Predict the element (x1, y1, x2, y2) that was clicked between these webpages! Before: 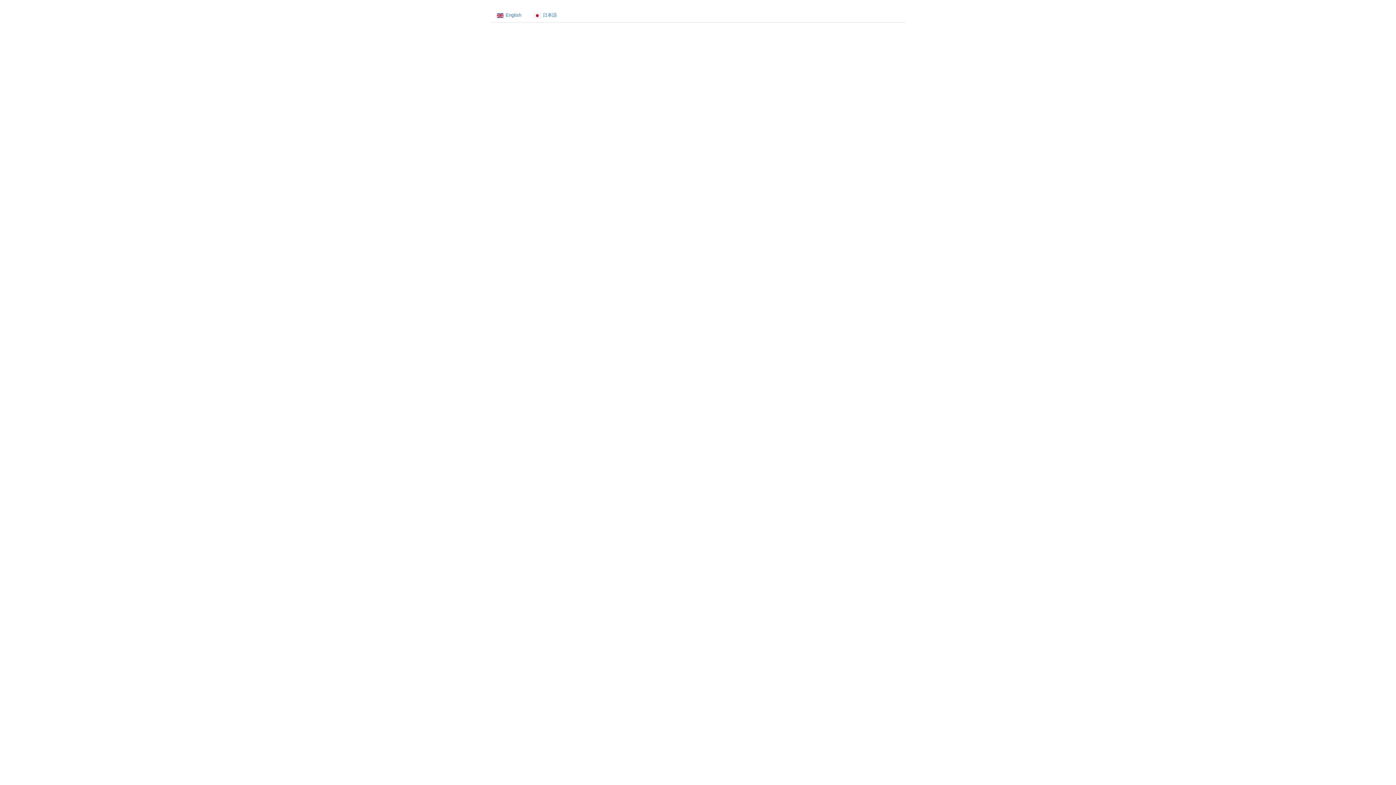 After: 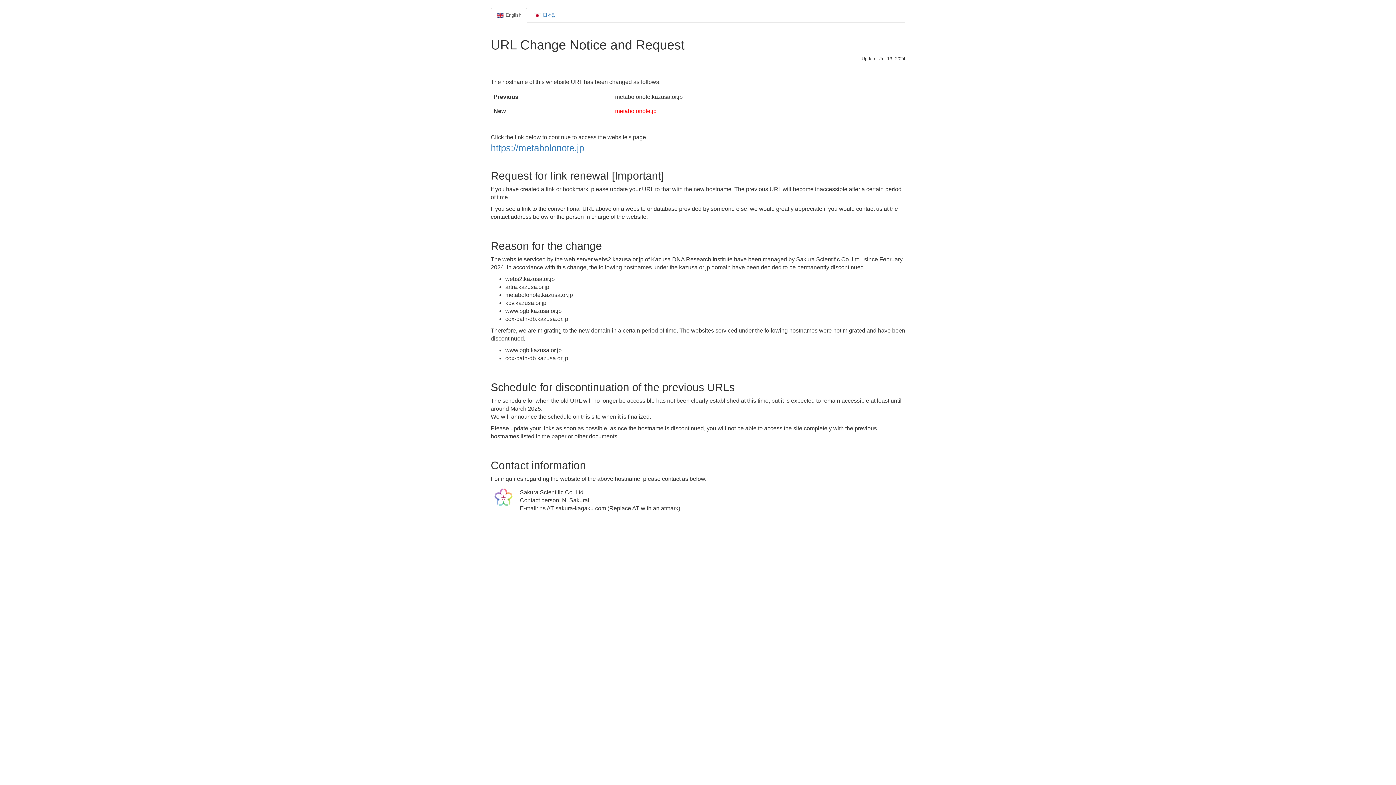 Action: label: English bbox: (490, 8, 527, 22)